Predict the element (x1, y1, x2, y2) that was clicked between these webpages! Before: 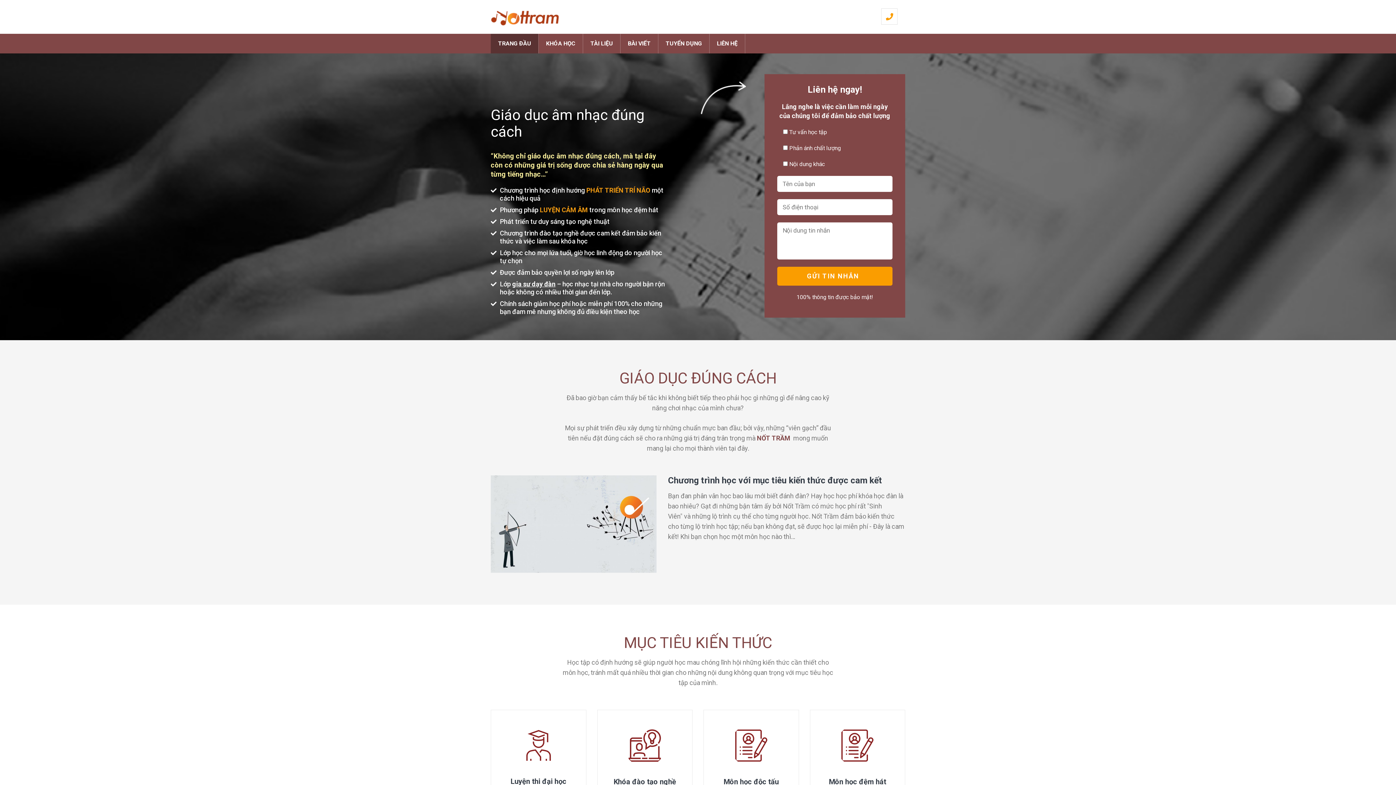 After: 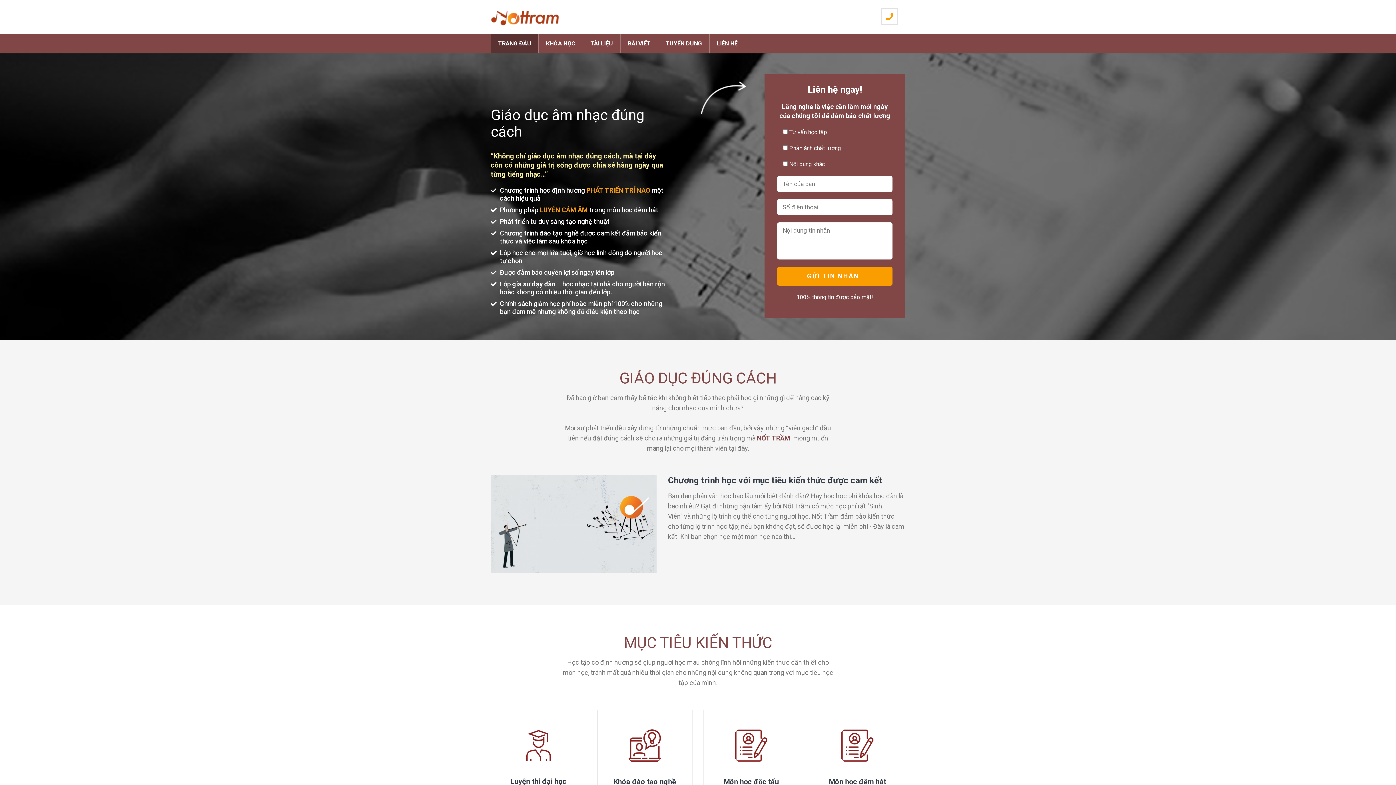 Action: bbox: (757, 434, 790, 442) label: NỐT TRẦM